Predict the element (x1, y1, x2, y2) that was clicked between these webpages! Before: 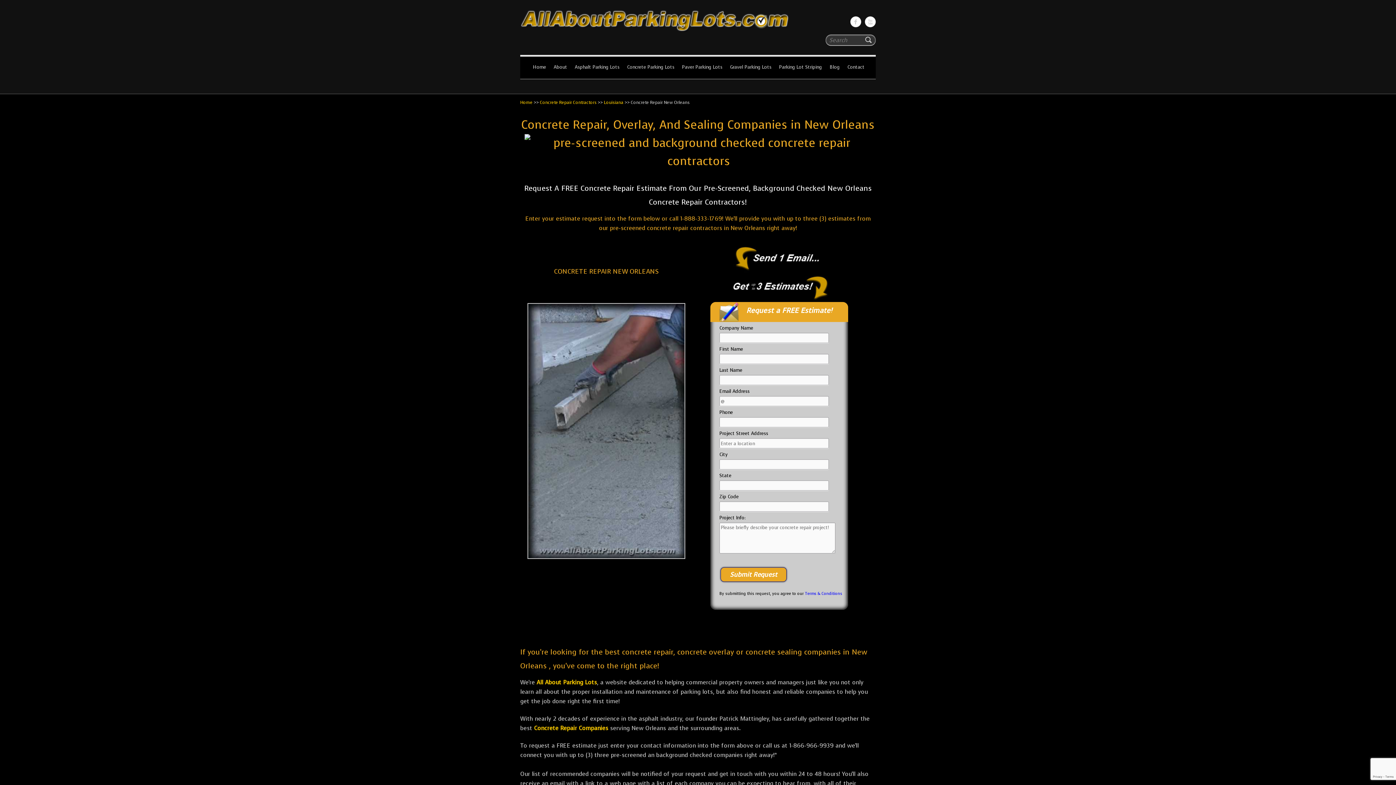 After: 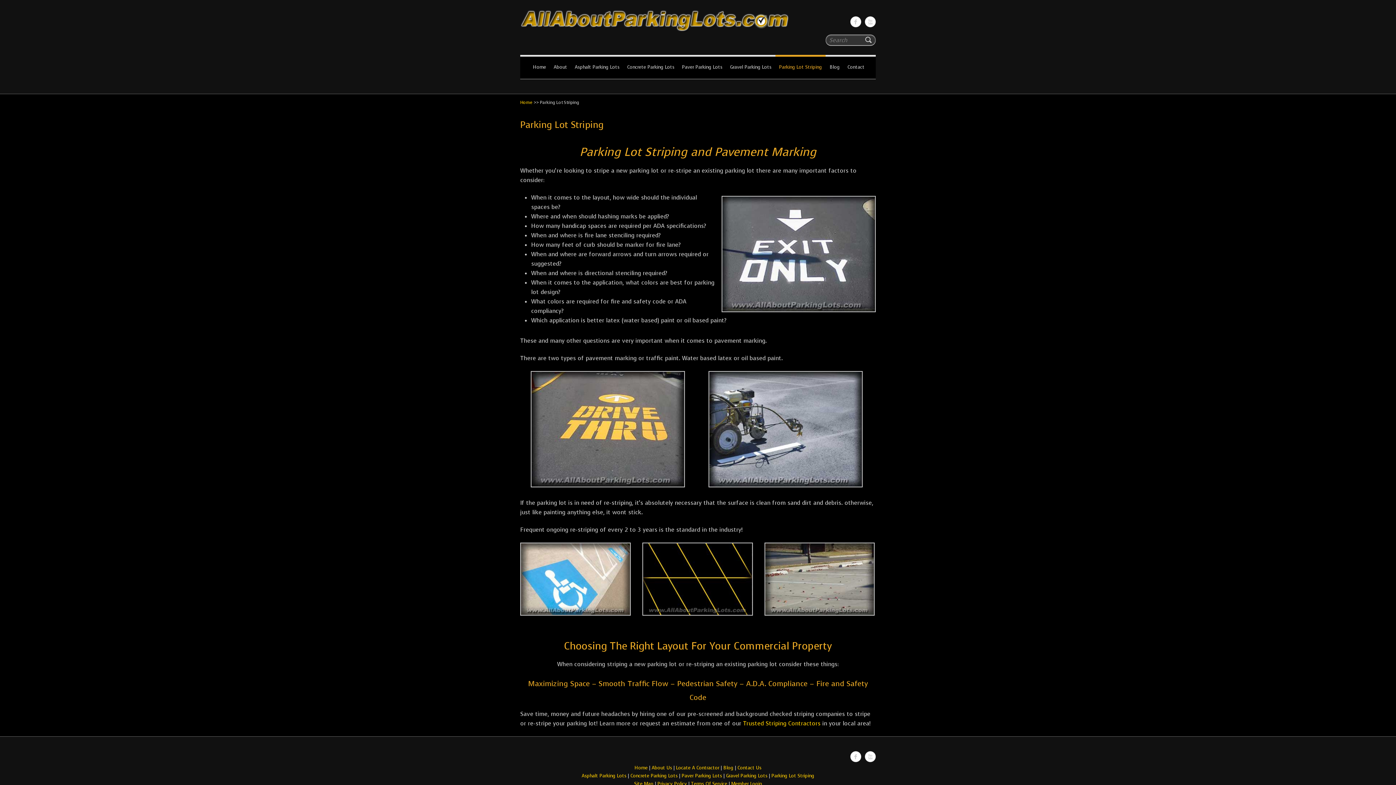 Action: label: Parking Lot Striping bbox: (775, 54, 825, 78)